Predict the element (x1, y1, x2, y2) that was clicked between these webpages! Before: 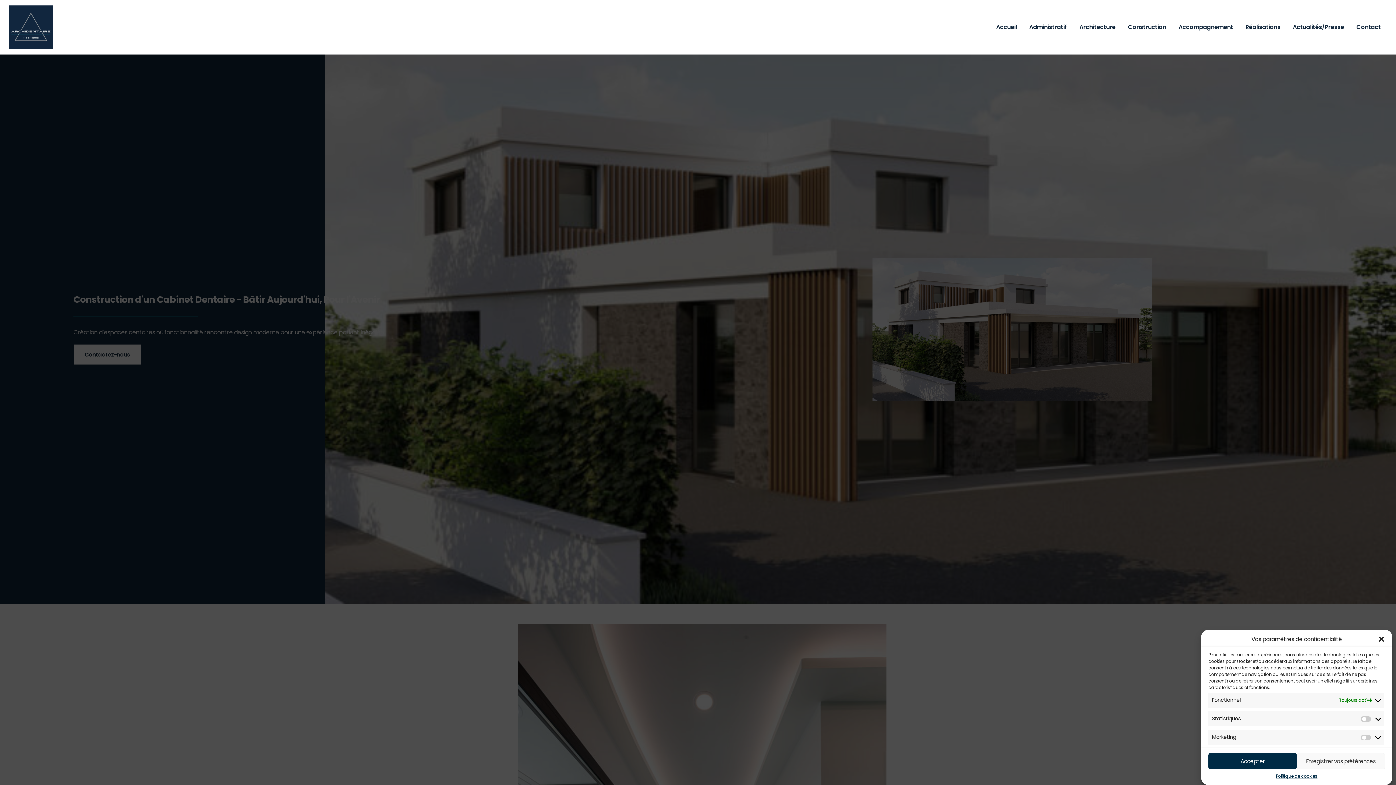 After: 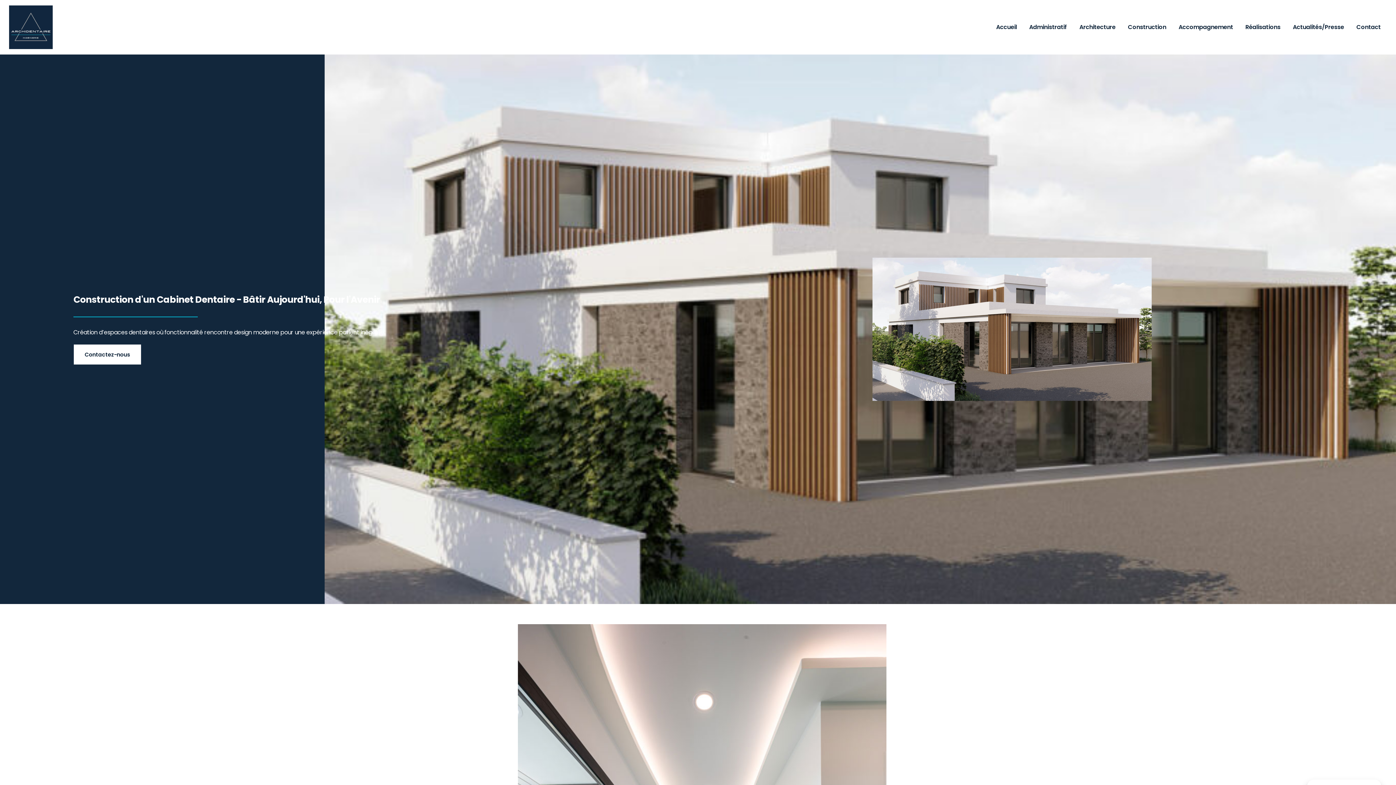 Action: bbox: (1378, 636, 1385, 643) label: Fermer la boîte de dialogue